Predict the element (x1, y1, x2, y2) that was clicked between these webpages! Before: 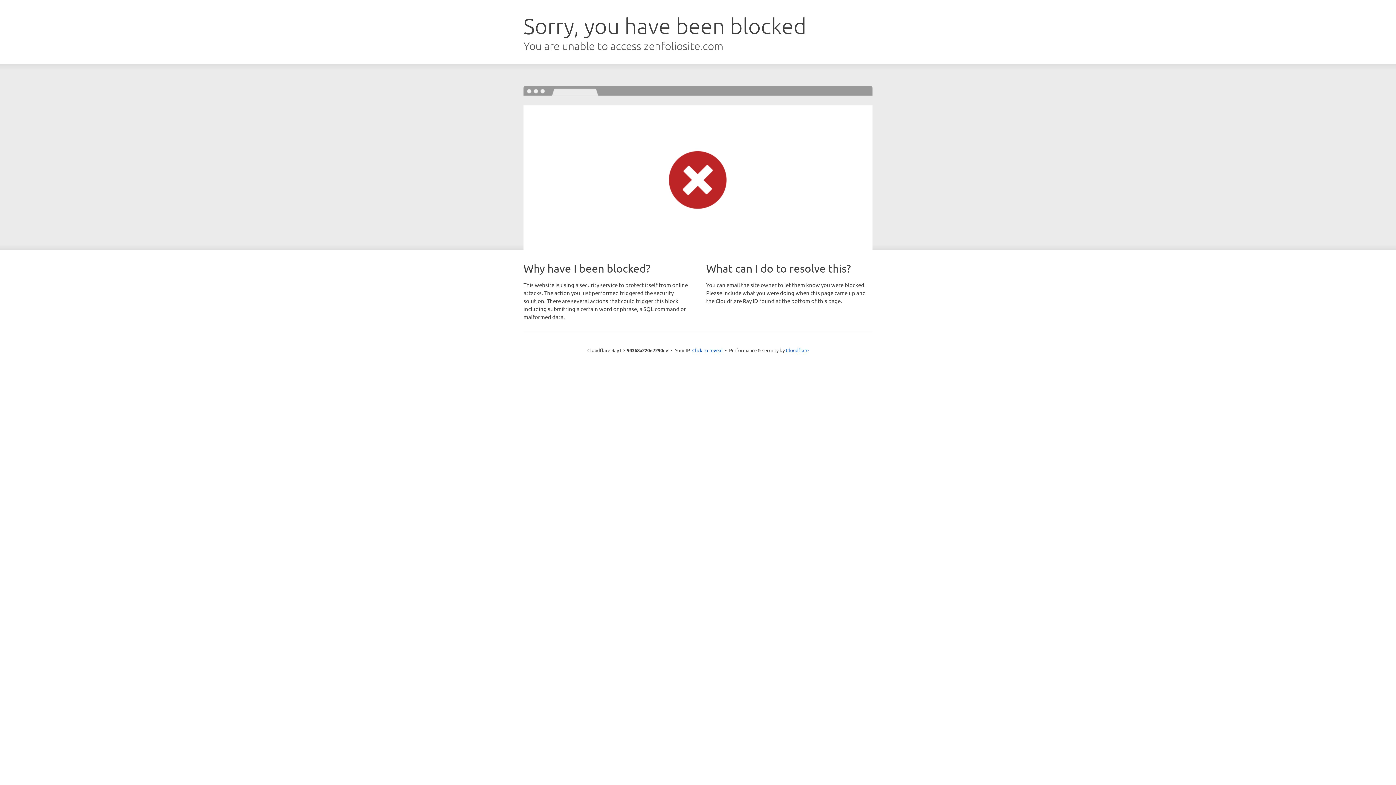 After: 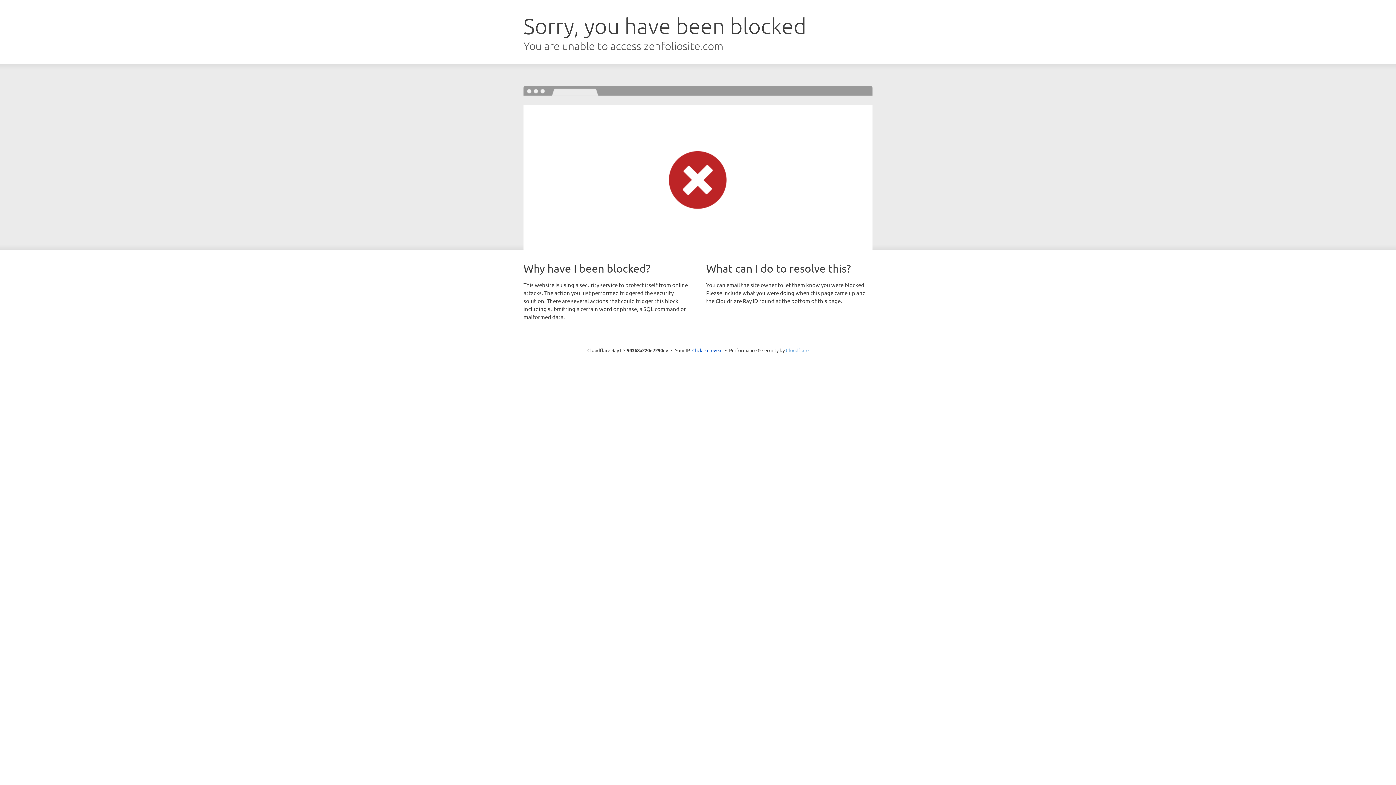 Action: label: Cloudflare bbox: (786, 347, 808, 353)